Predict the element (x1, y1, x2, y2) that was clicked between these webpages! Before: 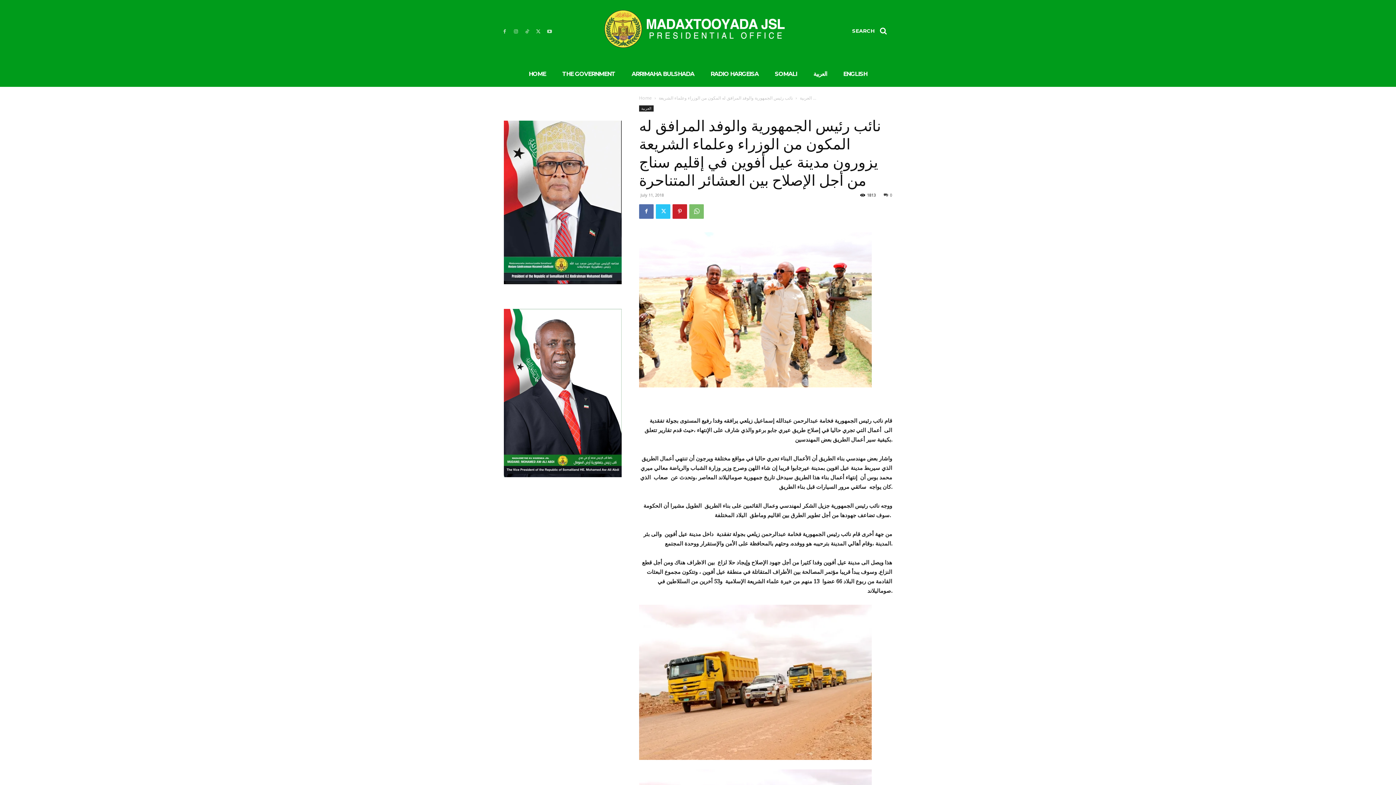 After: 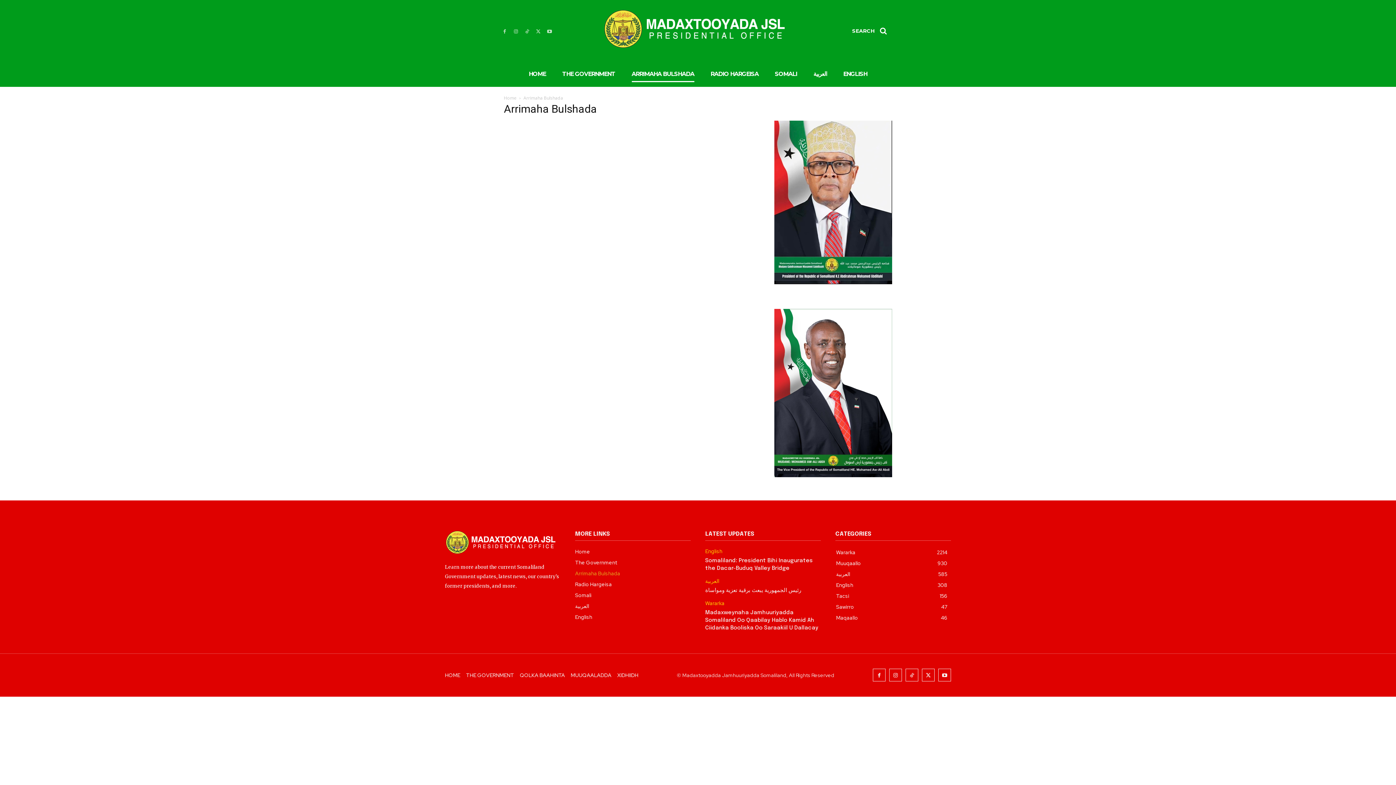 Action: label: ARRIMAHA BULSHADA bbox: (631, 61, 694, 86)